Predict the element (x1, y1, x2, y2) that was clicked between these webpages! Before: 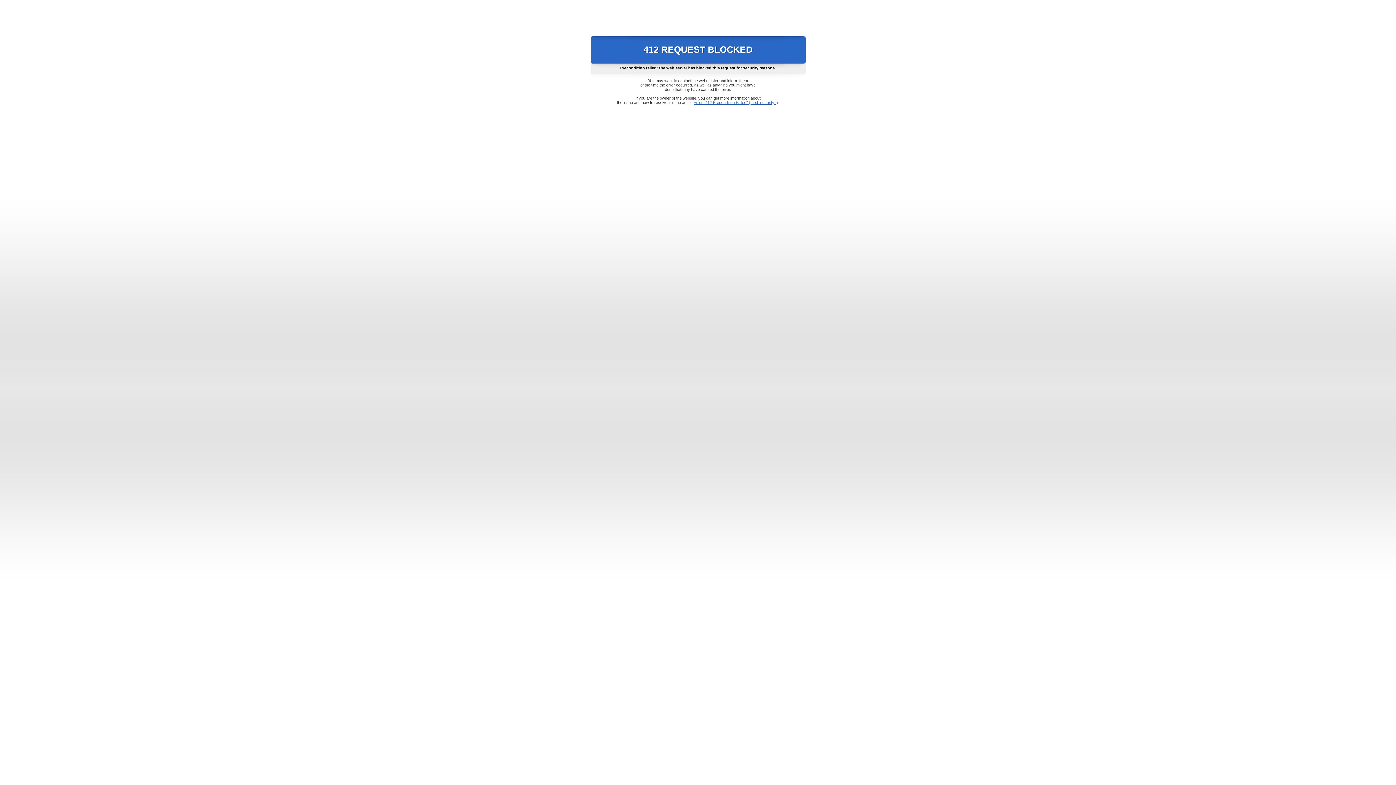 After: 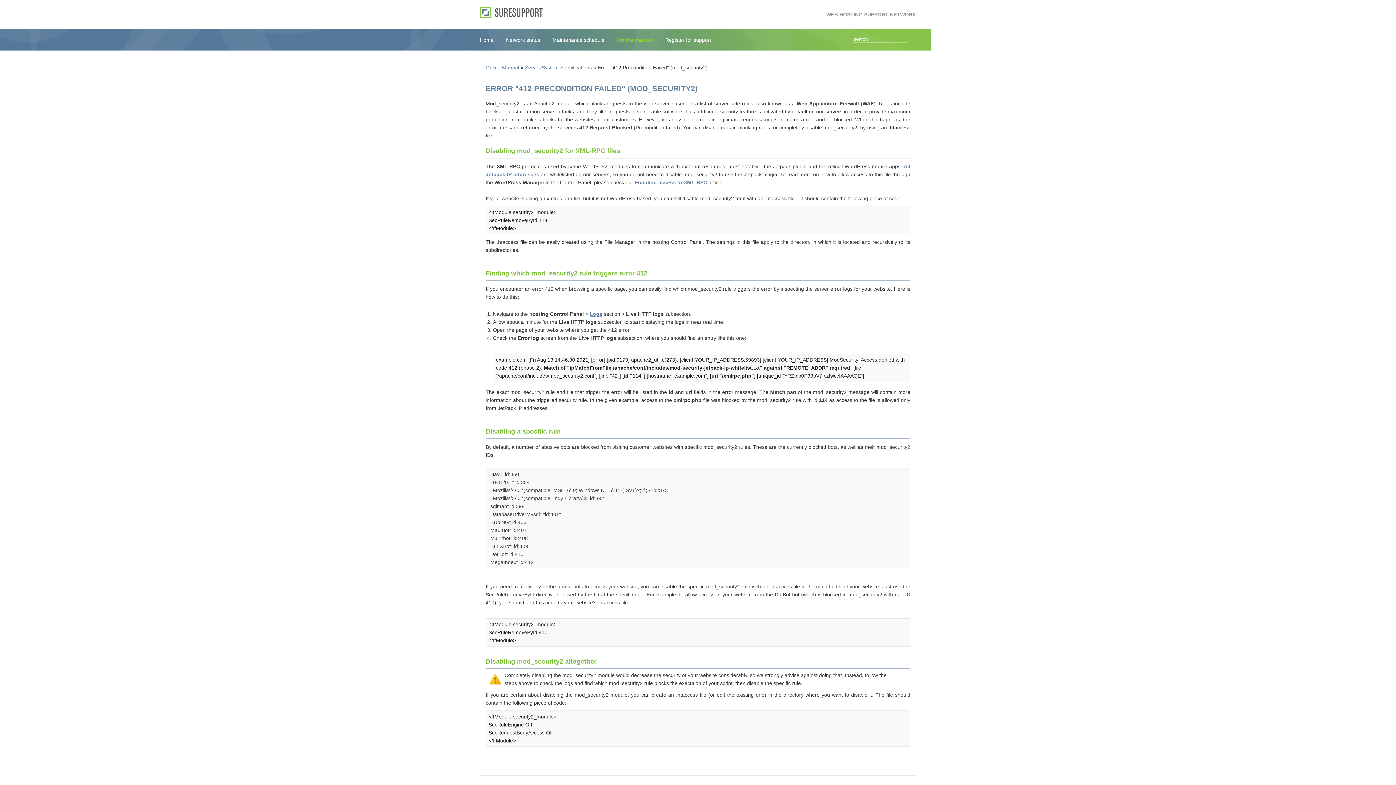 Action: bbox: (693, 100, 778, 104) label: Error "412 Precondition Failed" (mod_security2)